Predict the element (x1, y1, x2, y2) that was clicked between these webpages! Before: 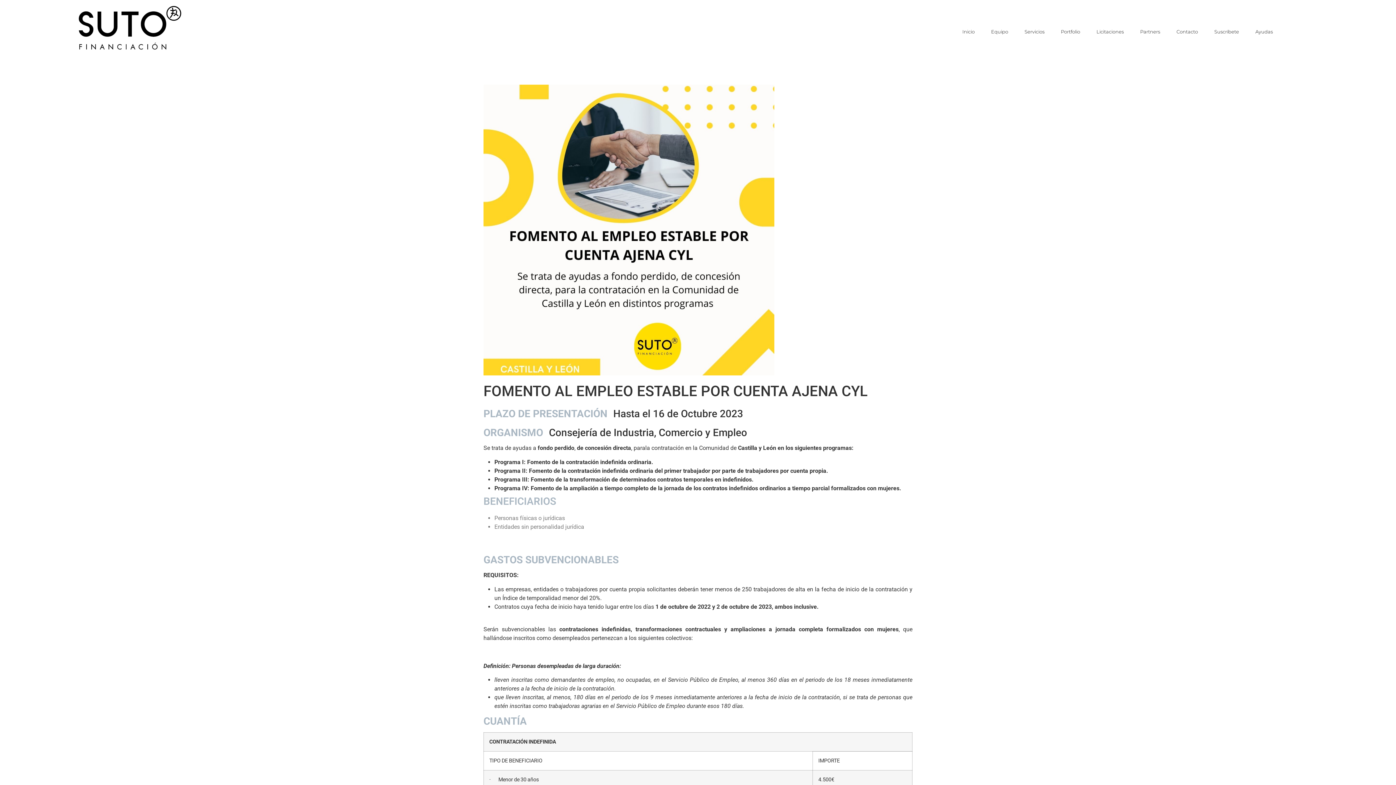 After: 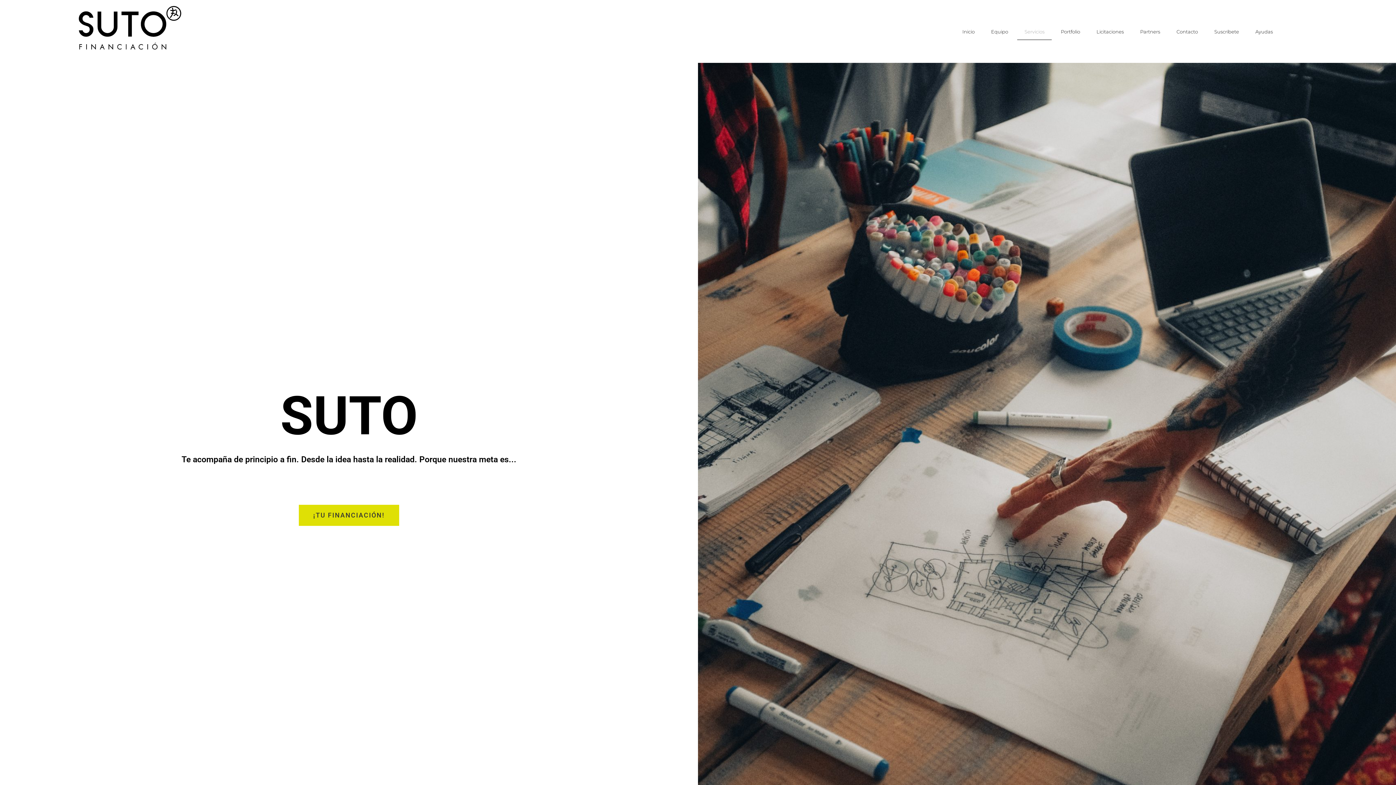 Action: bbox: (1017, 23, 1052, 39) label: Servicios